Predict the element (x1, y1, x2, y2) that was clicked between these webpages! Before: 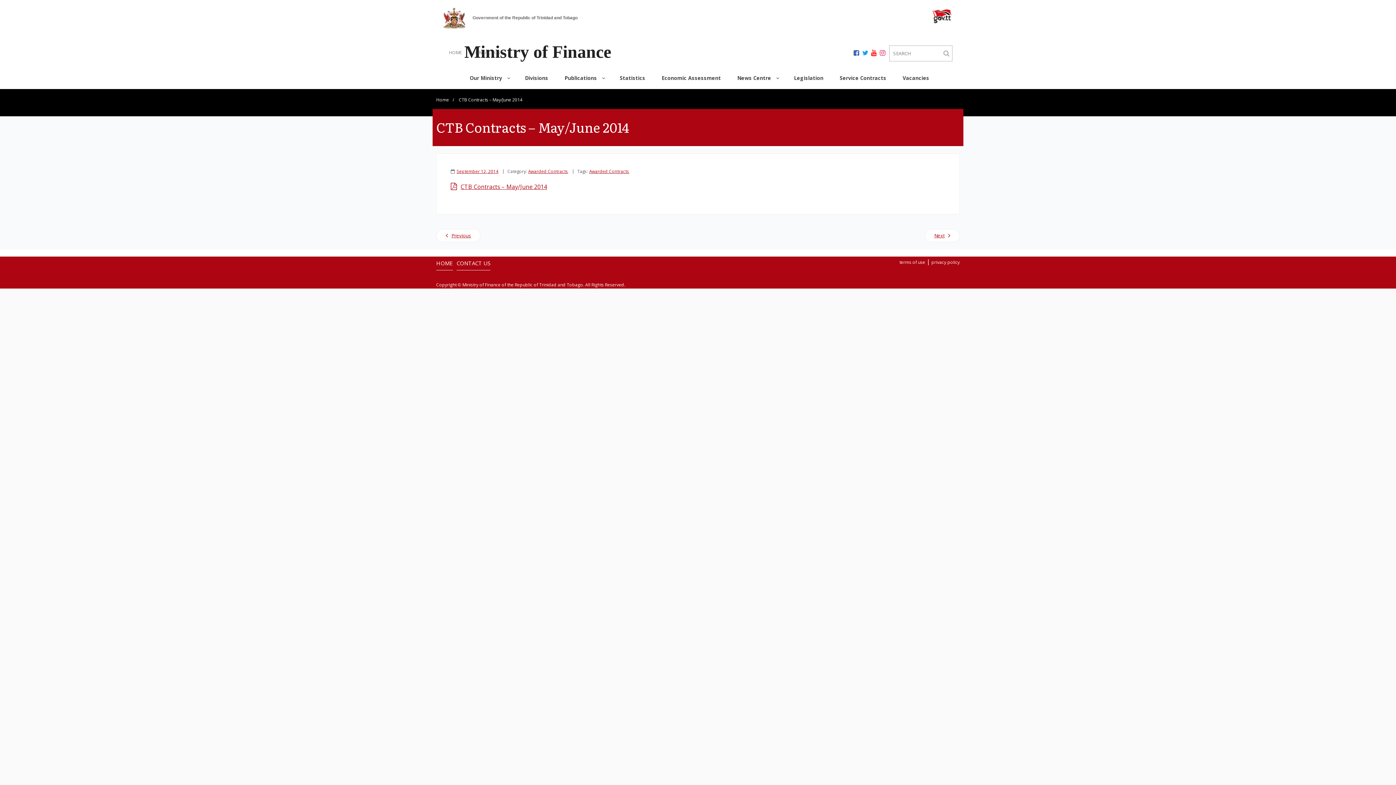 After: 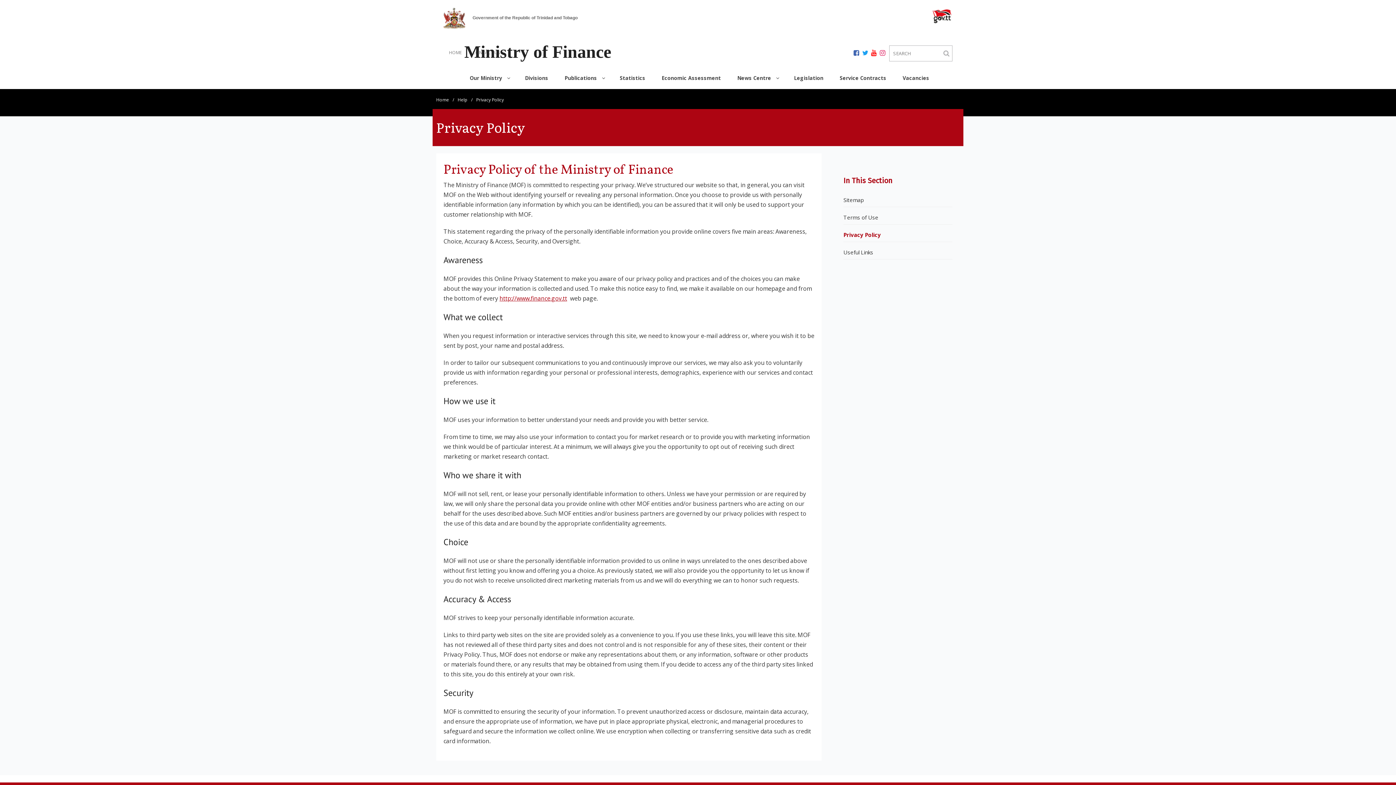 Action: label: privacy policy bbox: (931, 259, 959, 265)